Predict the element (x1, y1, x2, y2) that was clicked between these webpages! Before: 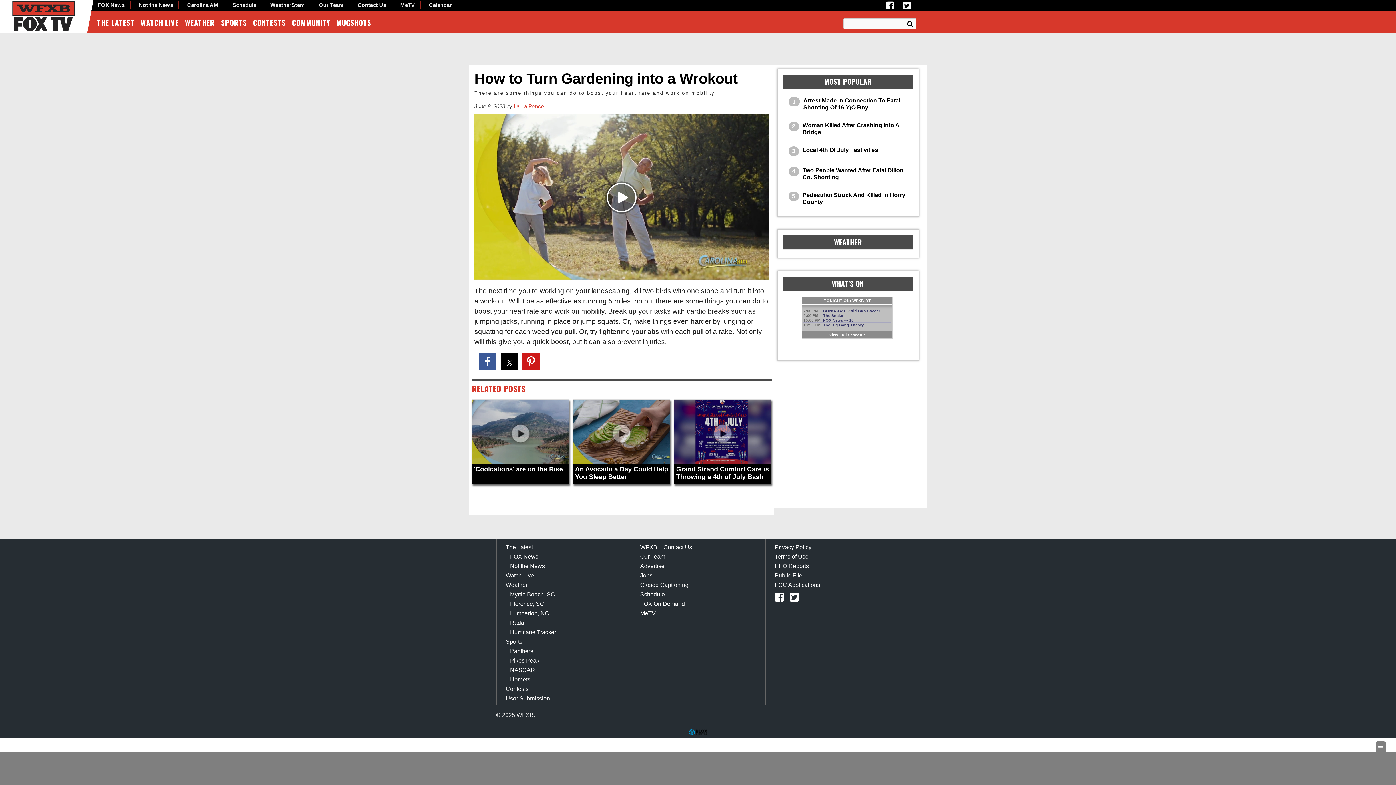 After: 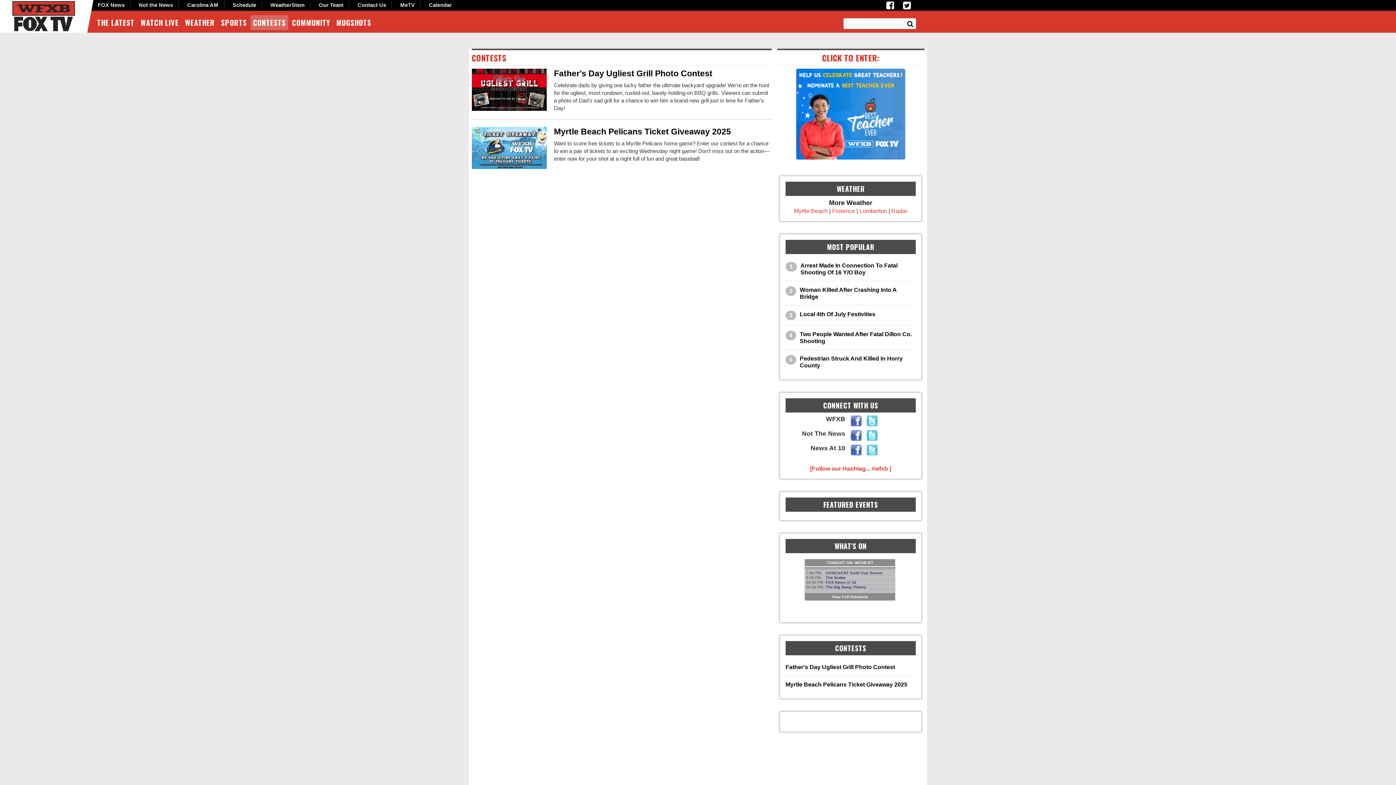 Action: label: CONTESTS bbox: (250, 15, 288, 30)